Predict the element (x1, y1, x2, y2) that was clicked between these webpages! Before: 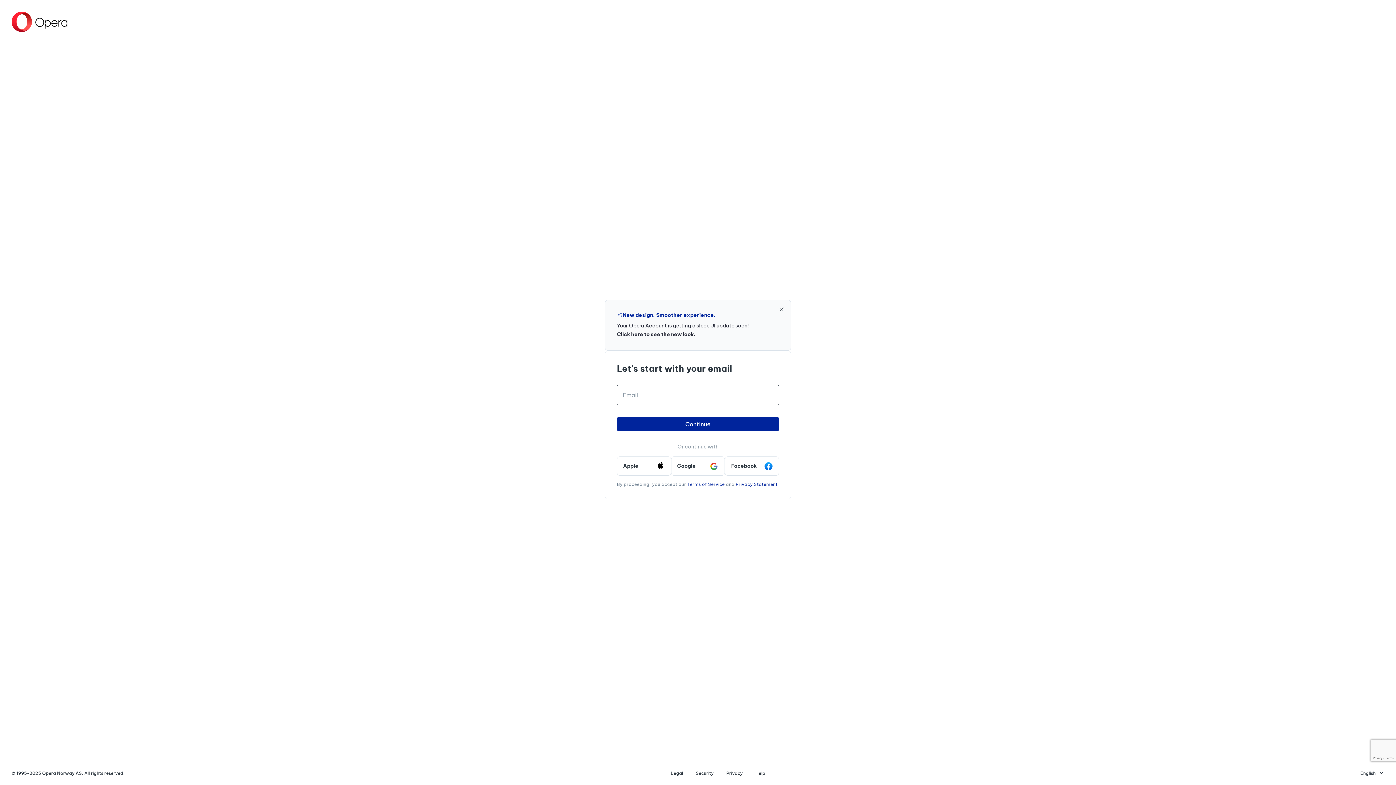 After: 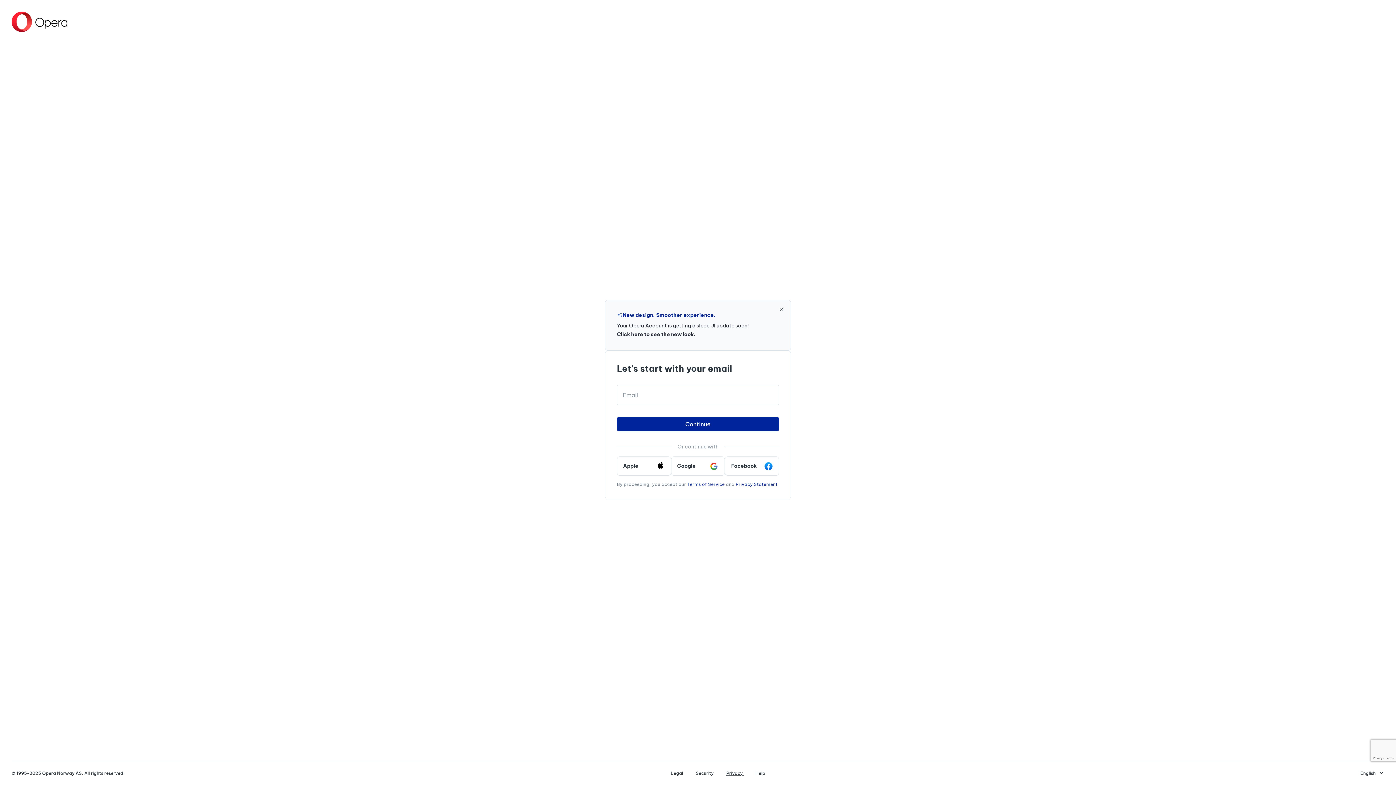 Action: bbox: (720, 770, 749, 776) label: Privacy 